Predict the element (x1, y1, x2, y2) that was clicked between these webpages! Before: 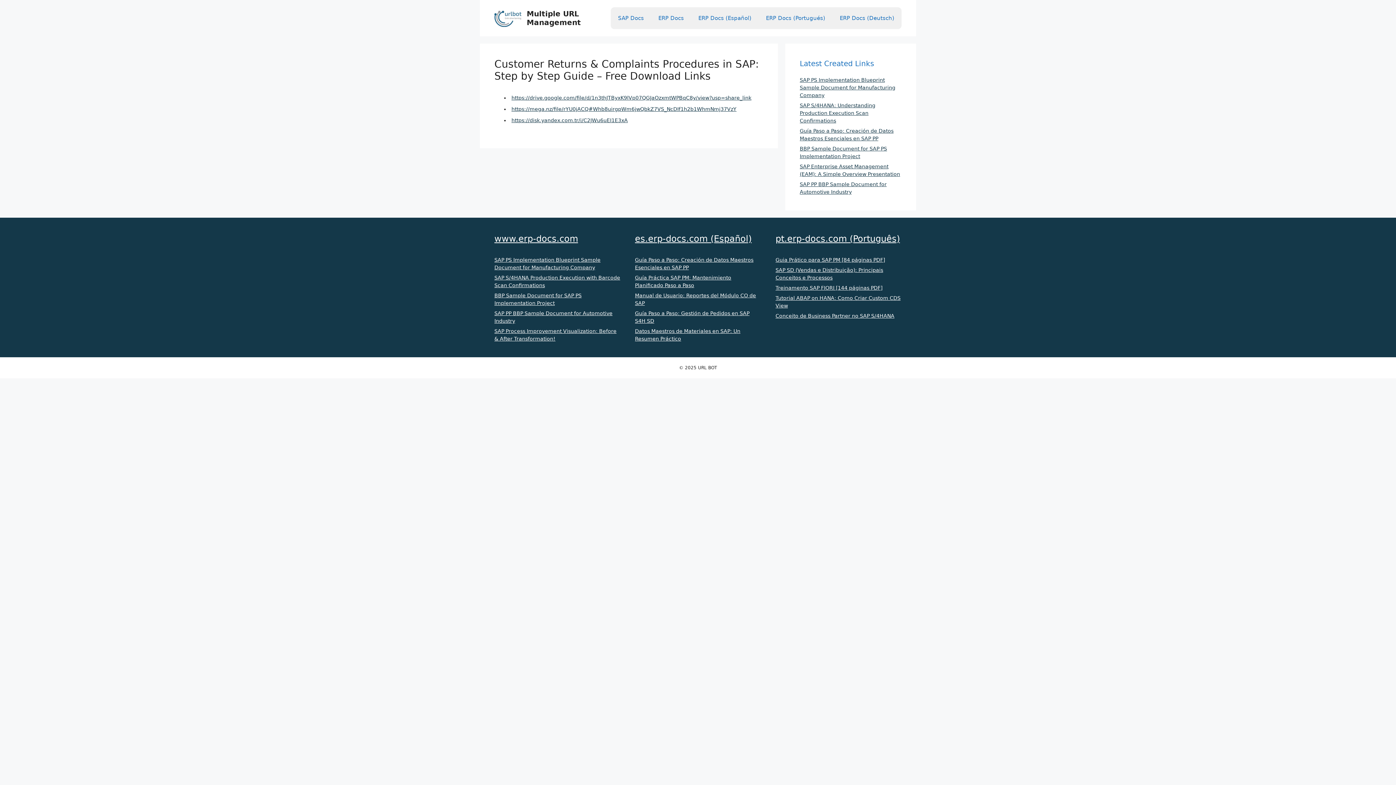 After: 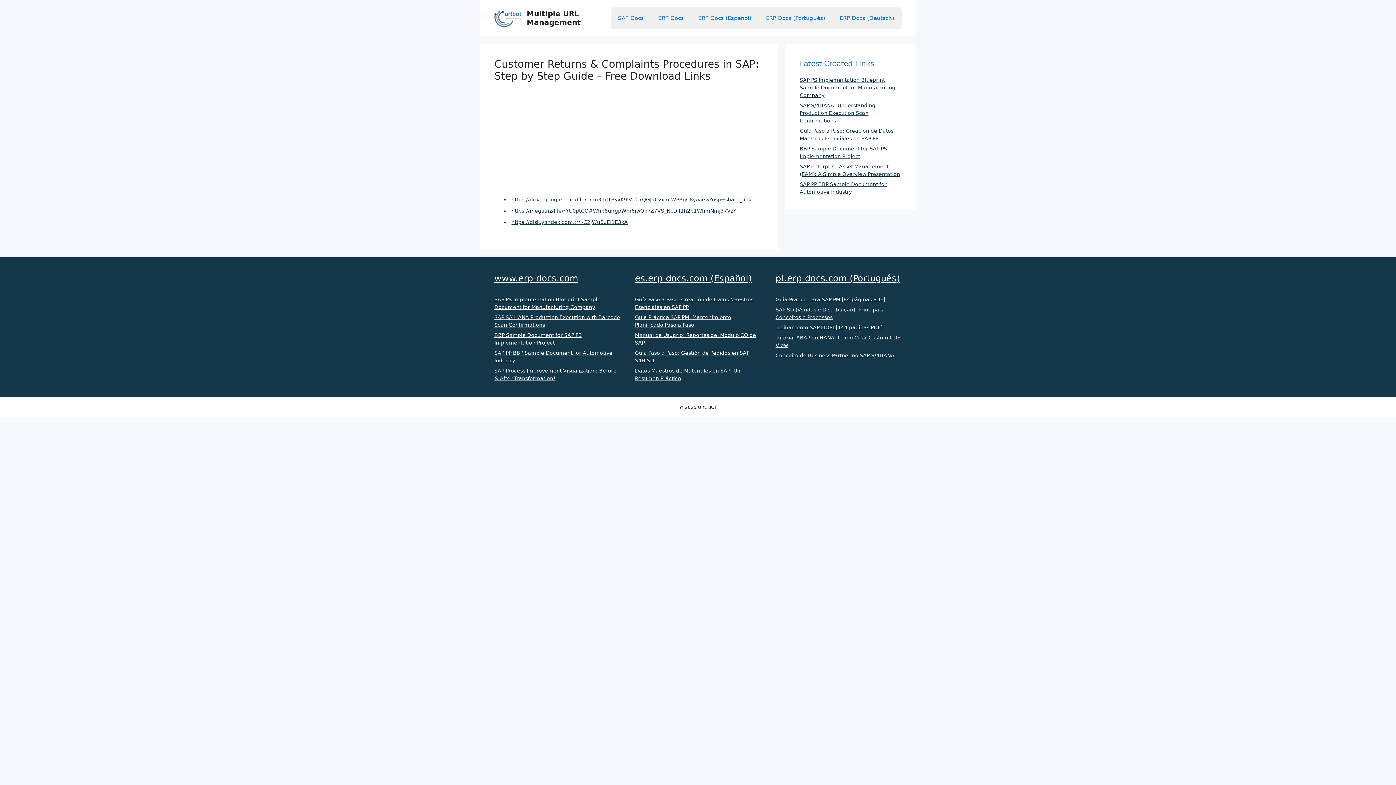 Action: bbox: (494, 233, 578, 244) label: www.erp-docs.com